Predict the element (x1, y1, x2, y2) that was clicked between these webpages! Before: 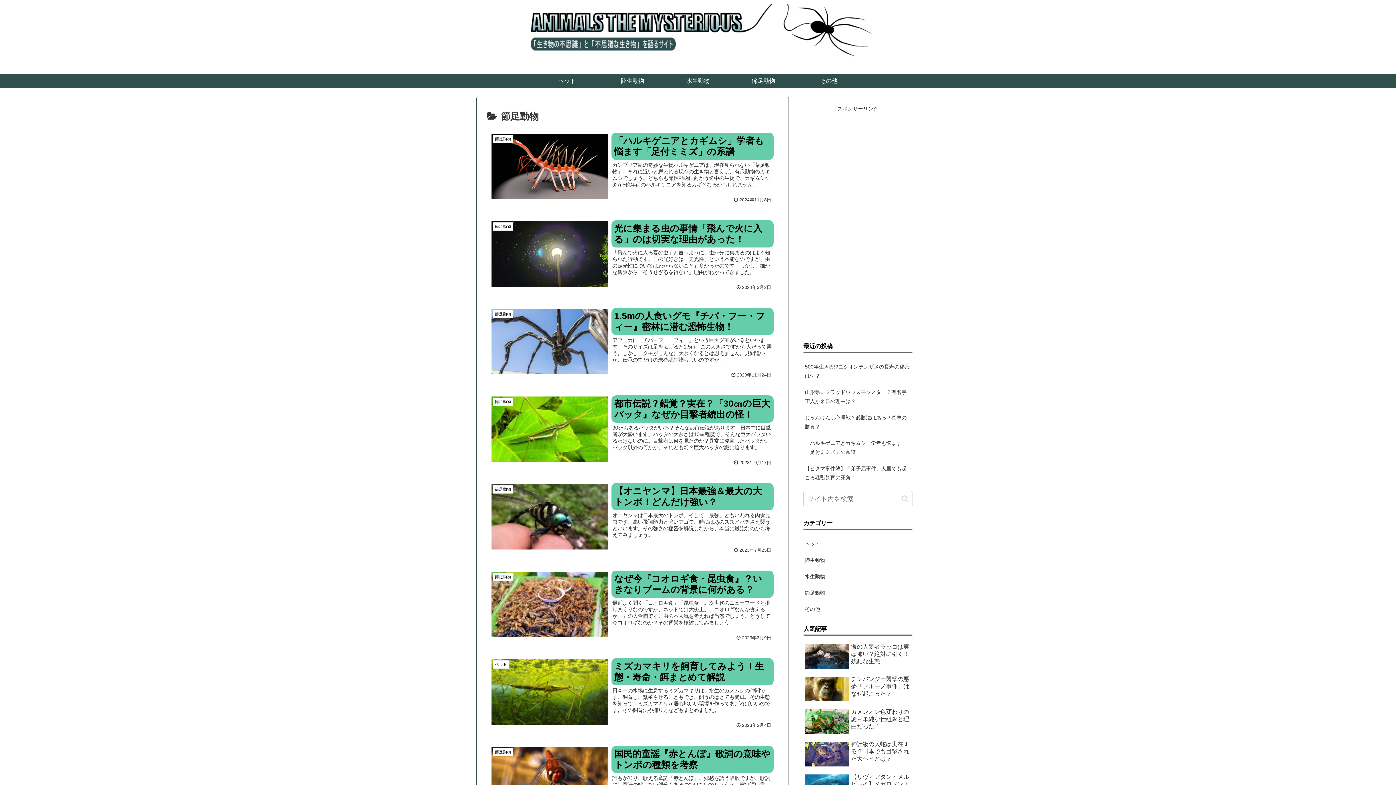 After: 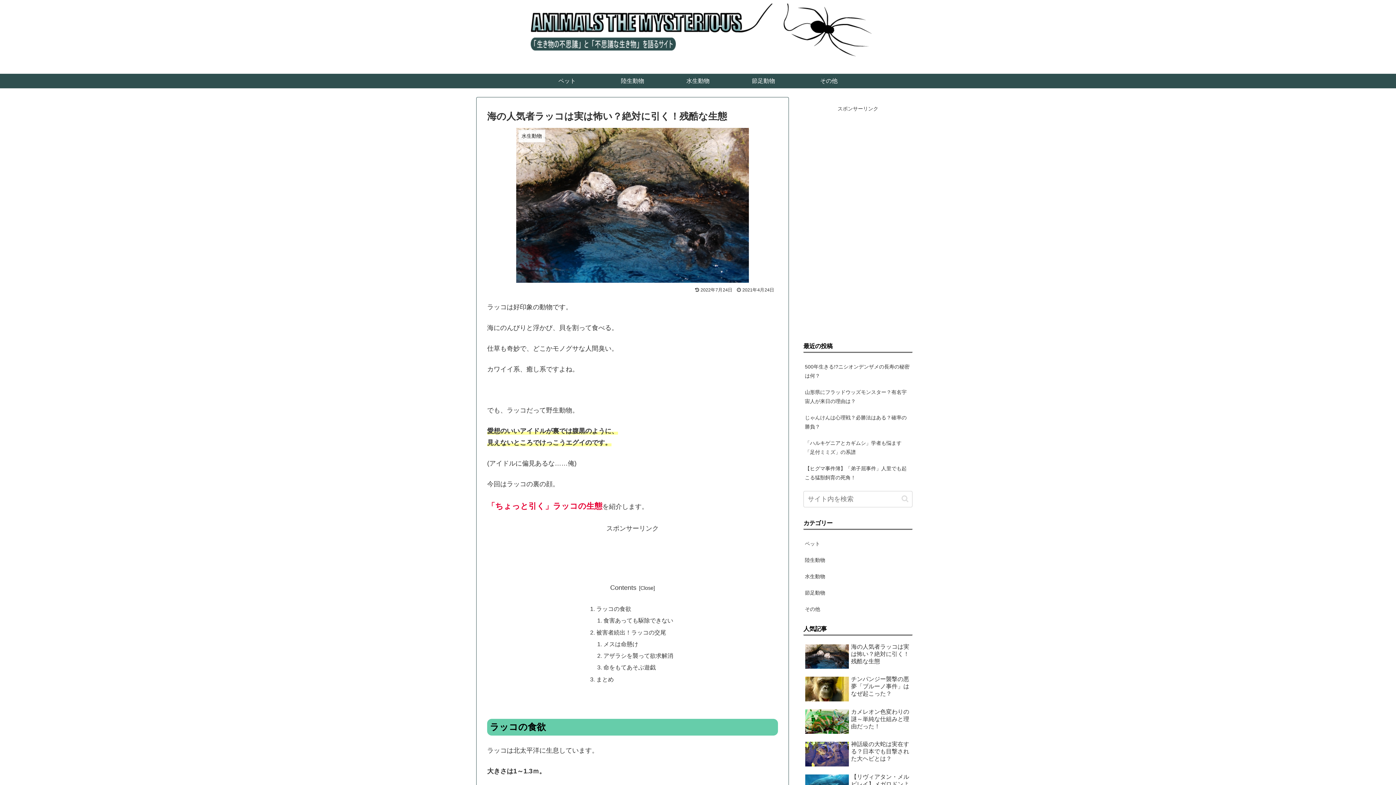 Action: bbox: (803, 641, 912, 672) label: 海の人気者ラッコは実は怖い？絶対に引く！残酷な生態